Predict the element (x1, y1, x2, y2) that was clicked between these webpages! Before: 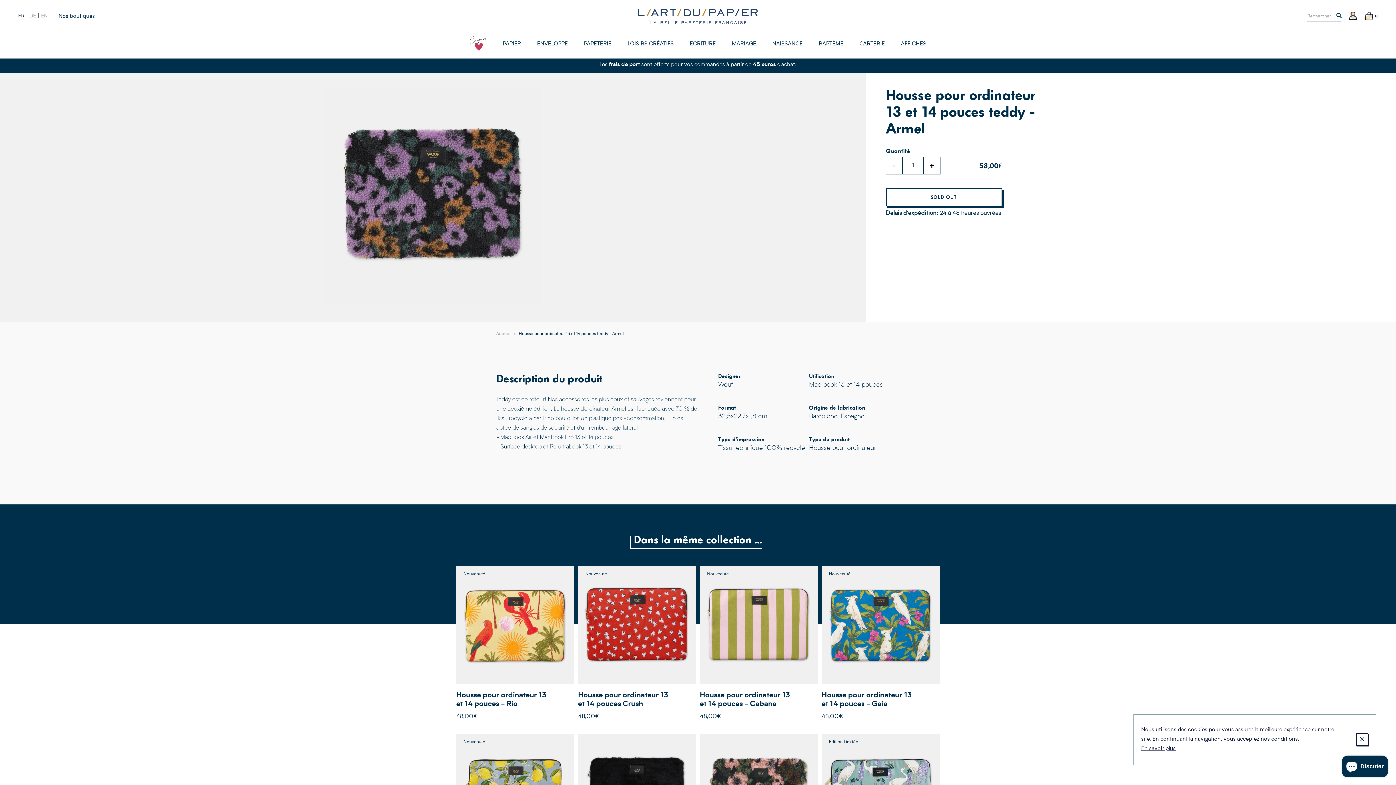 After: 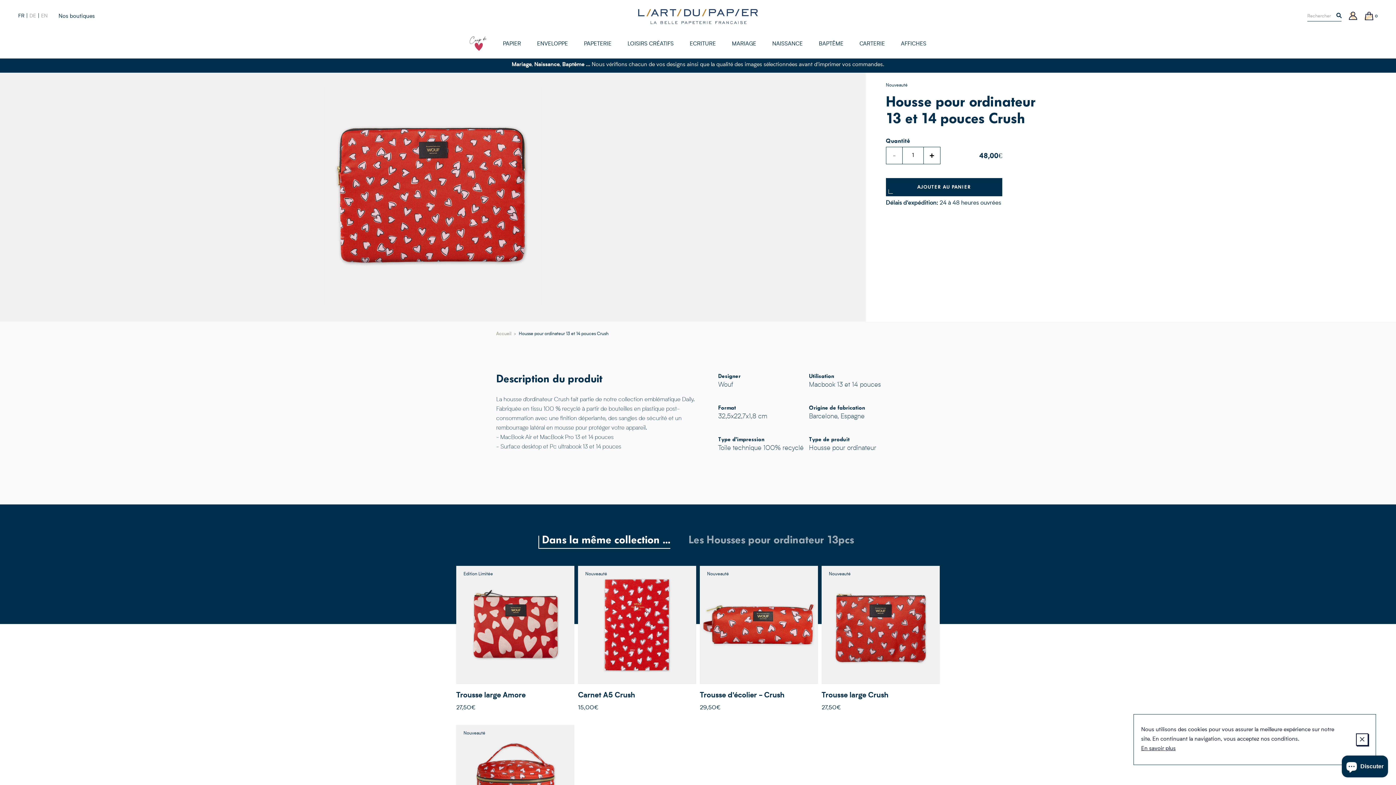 Action: label: Nouveauté
AJOUTER AU PANIER
Housse pour ordinateur 13 et 14 pouces Crush
48,00€ bbox: (576, 564, 698, 732)